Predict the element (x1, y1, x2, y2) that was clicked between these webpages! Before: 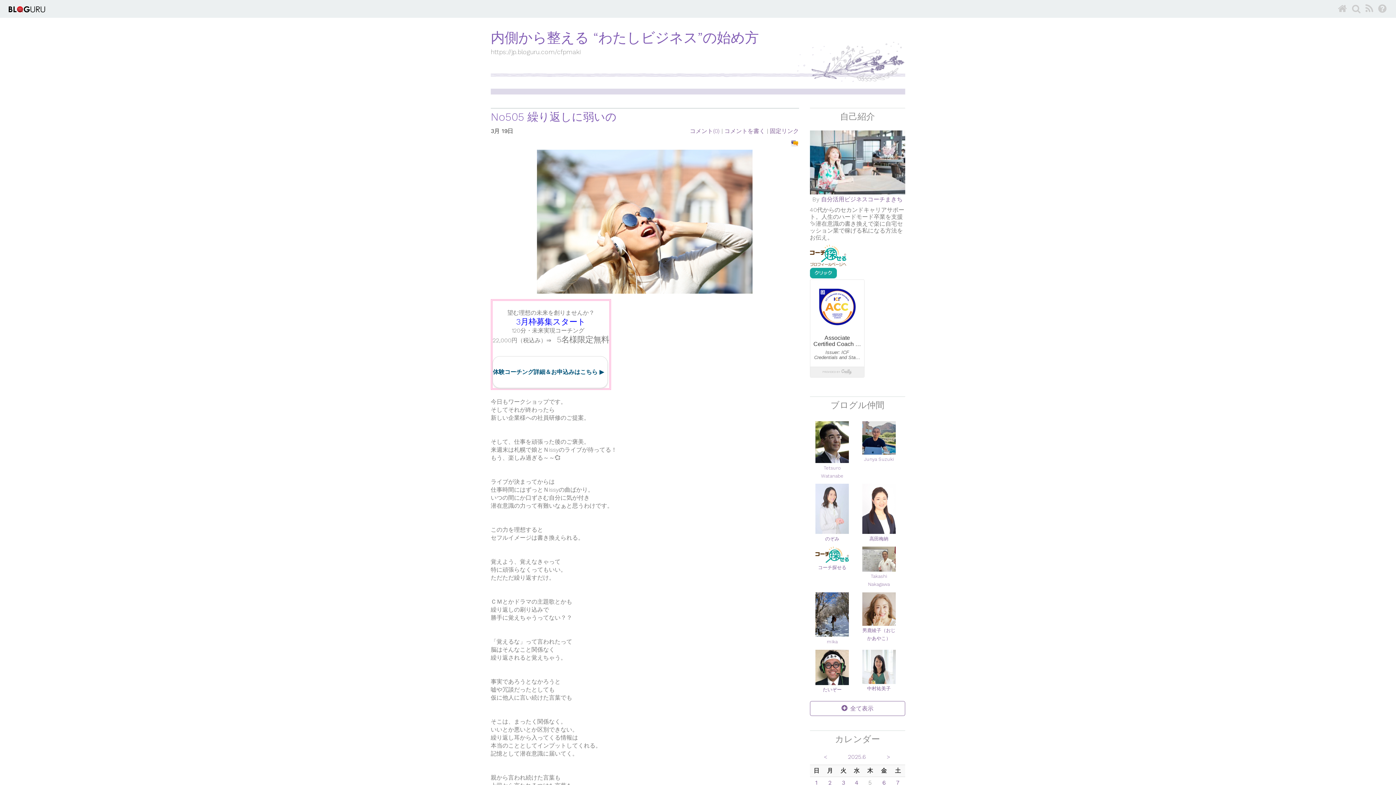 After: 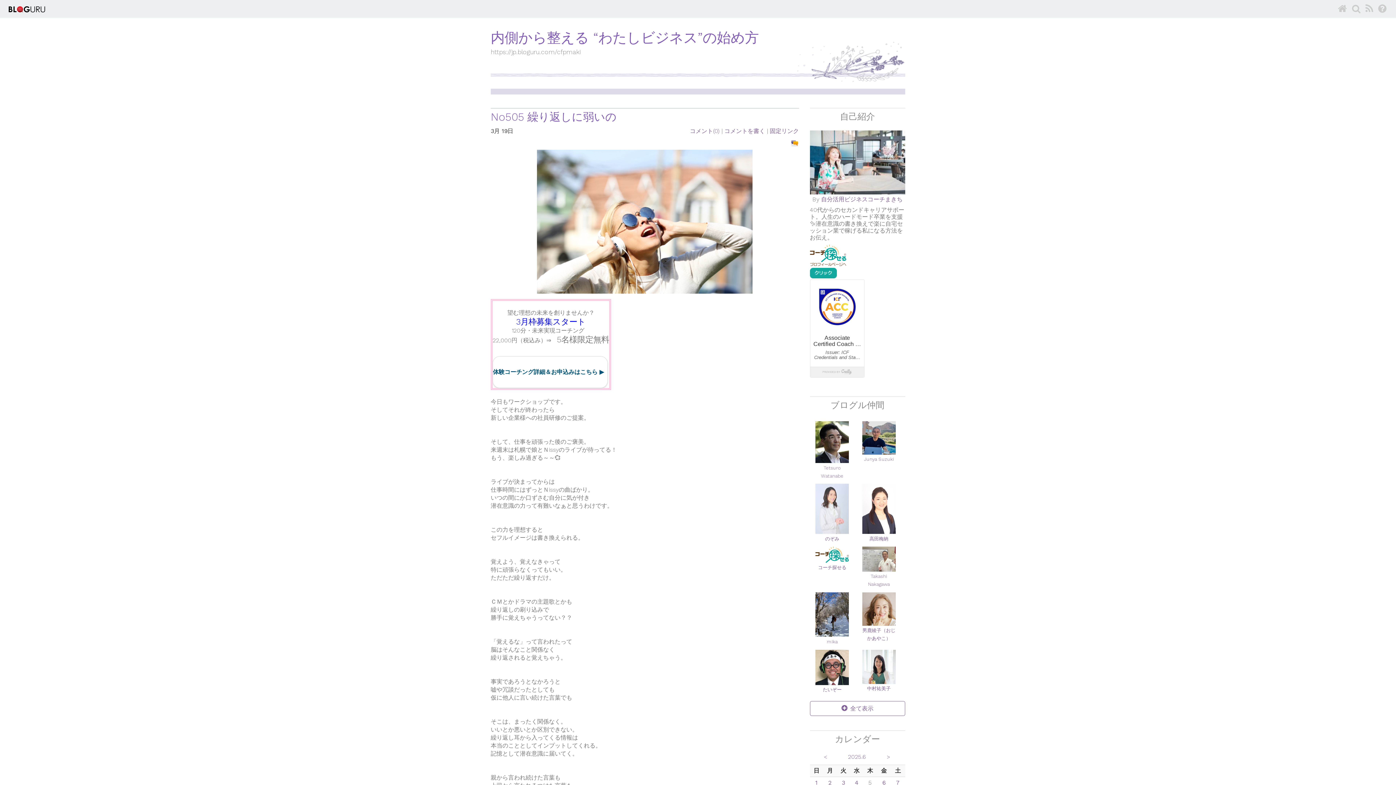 Action: bbox: (810, 396, 905, 413) label: ブログル仲間